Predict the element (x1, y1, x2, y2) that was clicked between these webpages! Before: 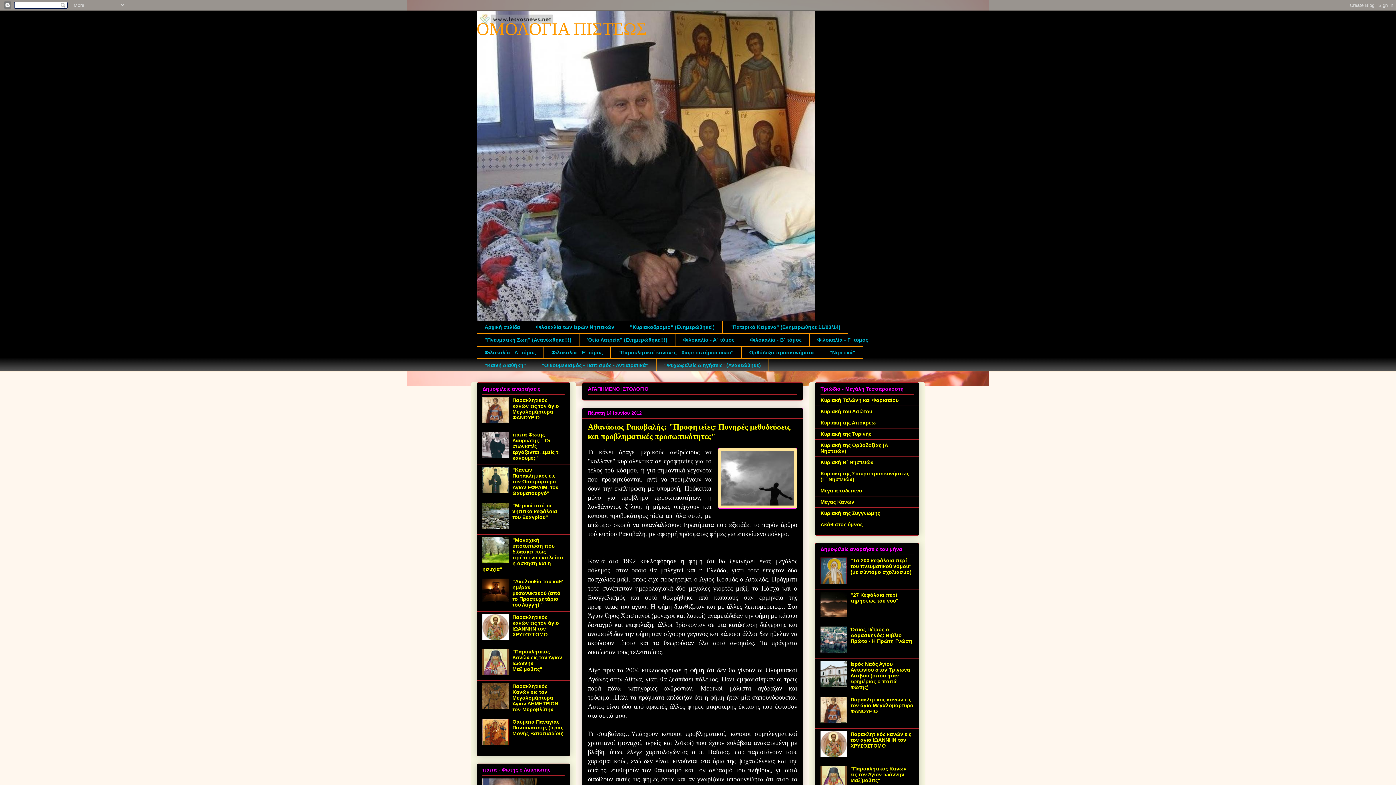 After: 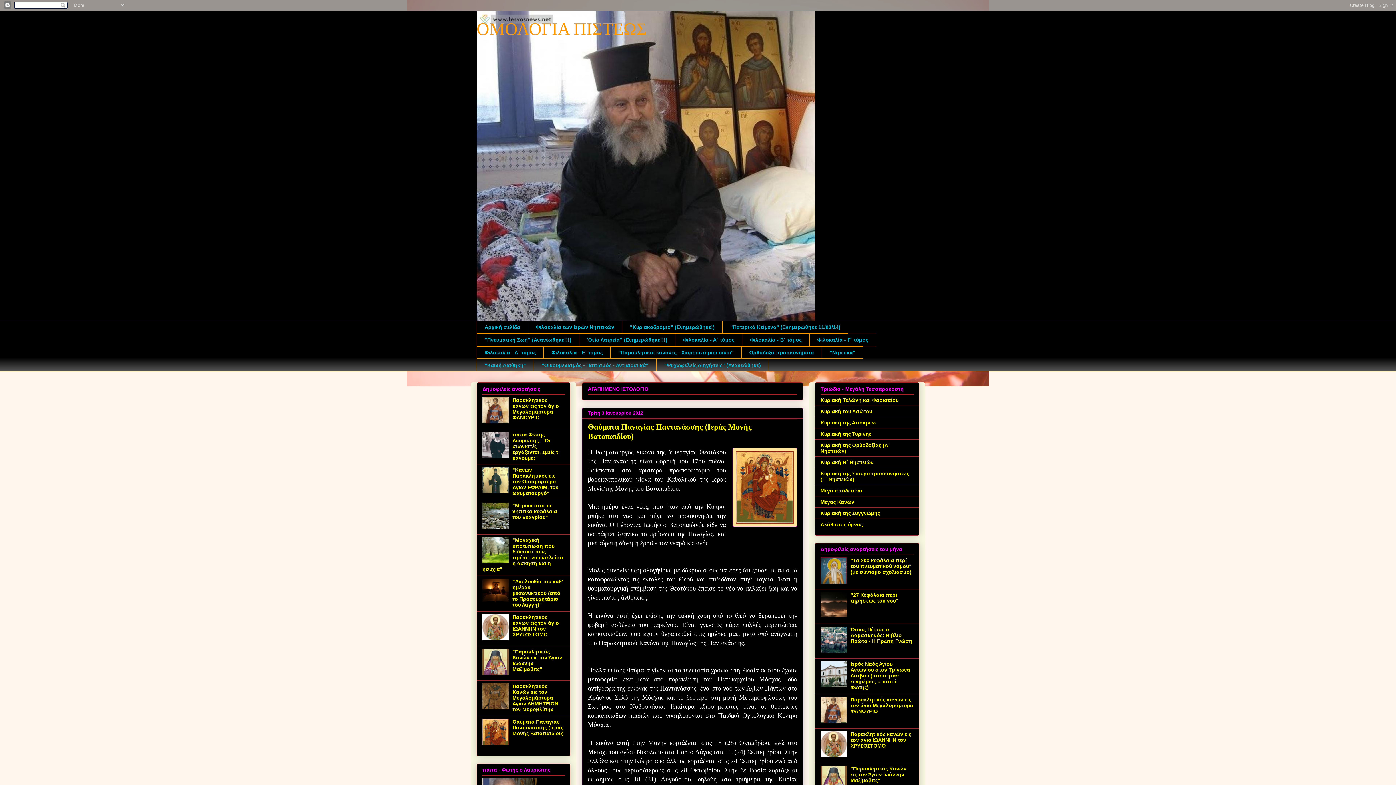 Action: bbox: (512, 719, 563, 736) label: Θαύματα Παναγίας Παντανάσσης (Ιεράς Μονής Βατοπαιδίου)